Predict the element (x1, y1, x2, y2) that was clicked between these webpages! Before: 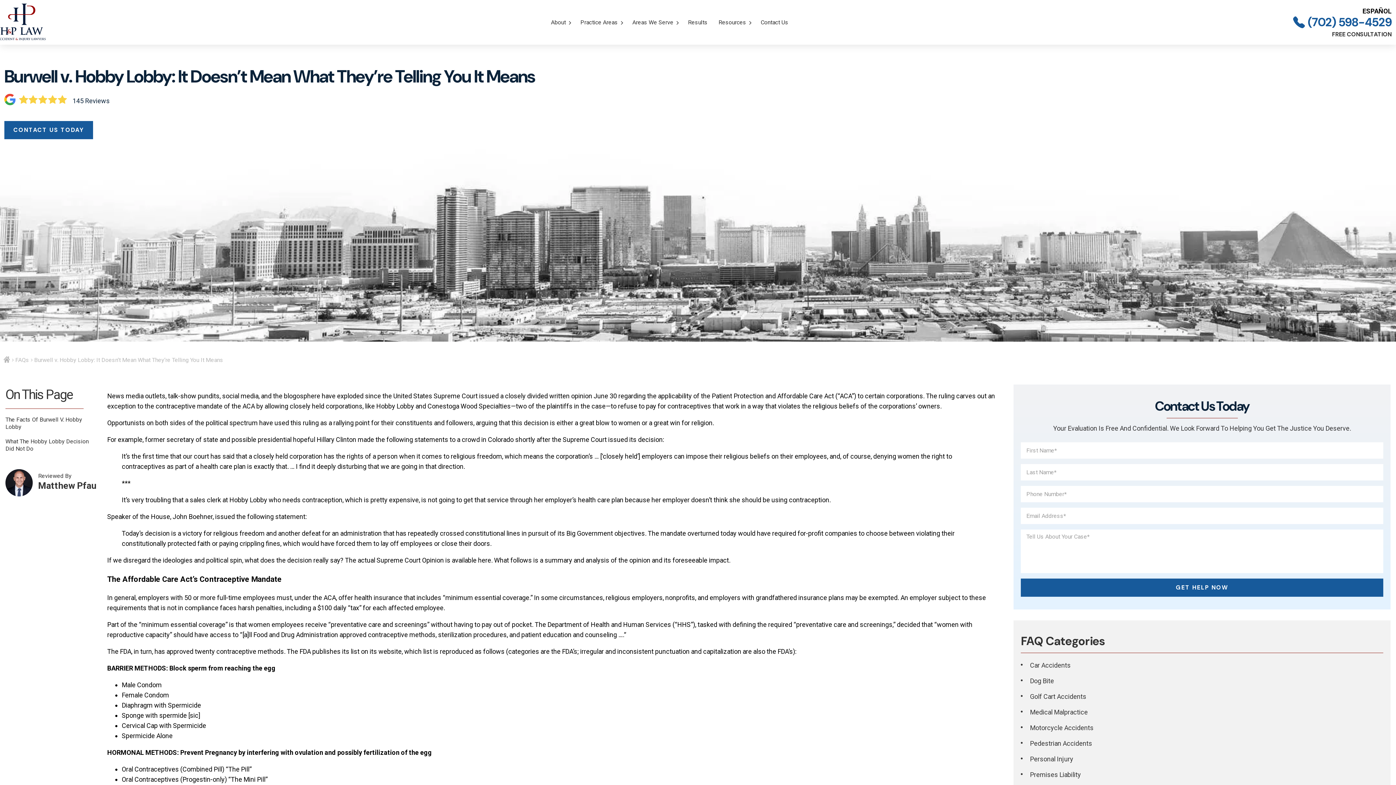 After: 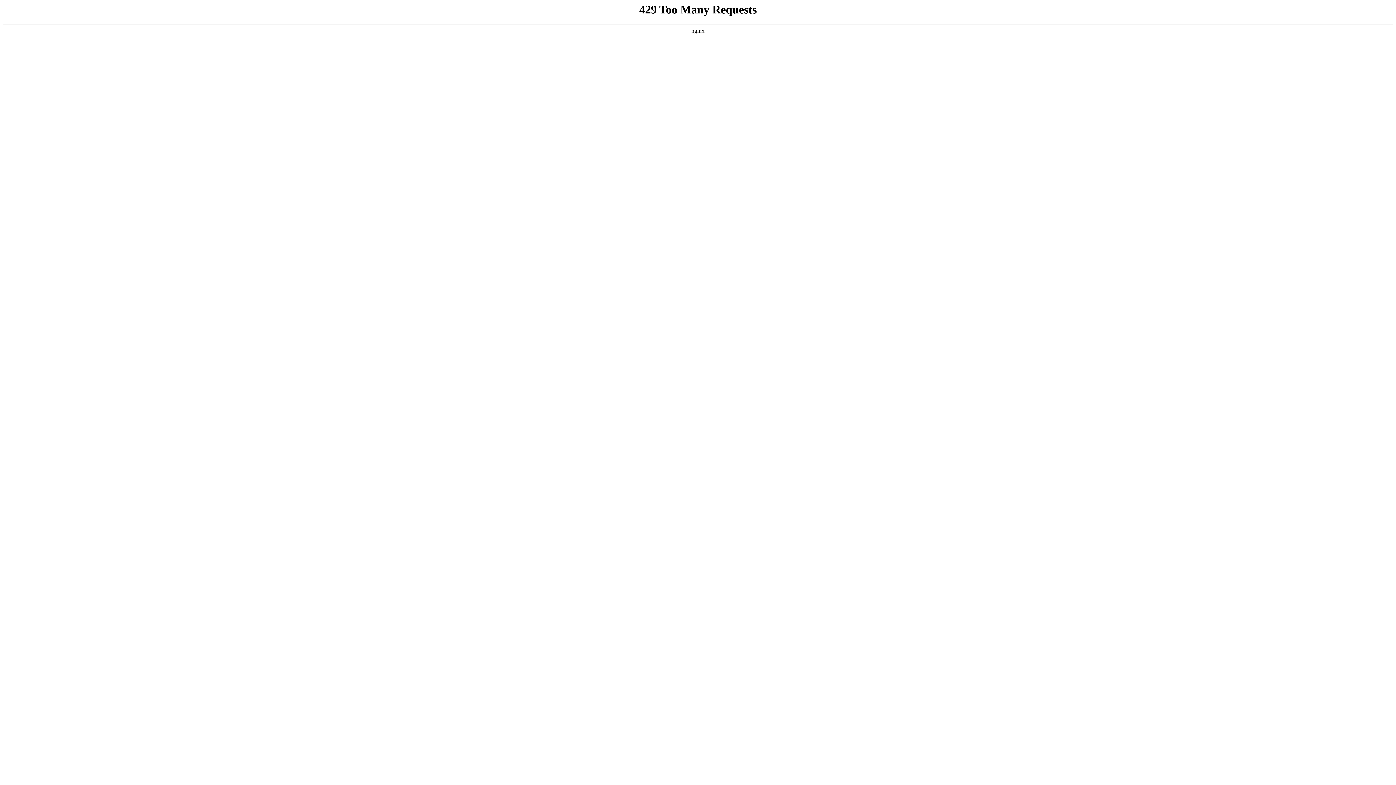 Action: bbox: (1021, 770, 1383, 780) label: Premises Liability